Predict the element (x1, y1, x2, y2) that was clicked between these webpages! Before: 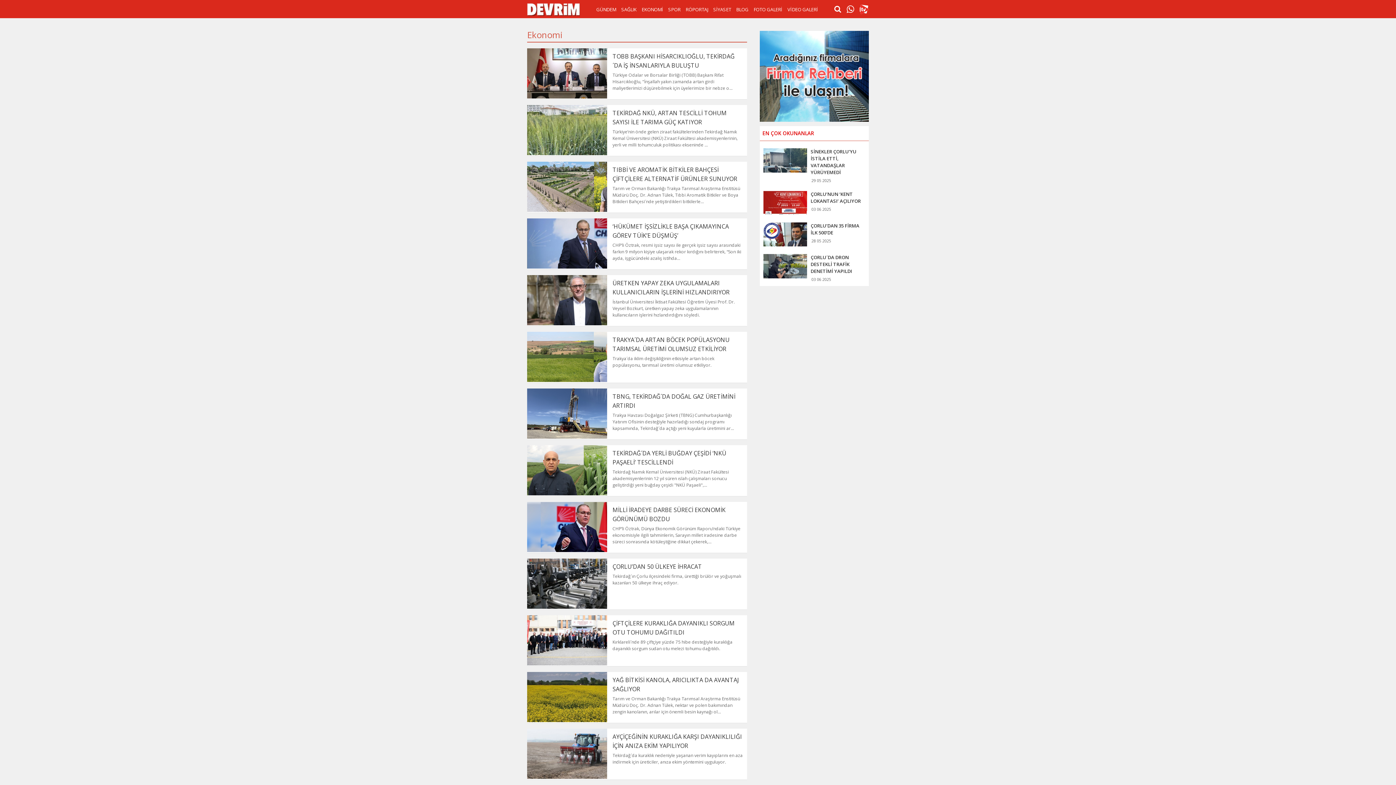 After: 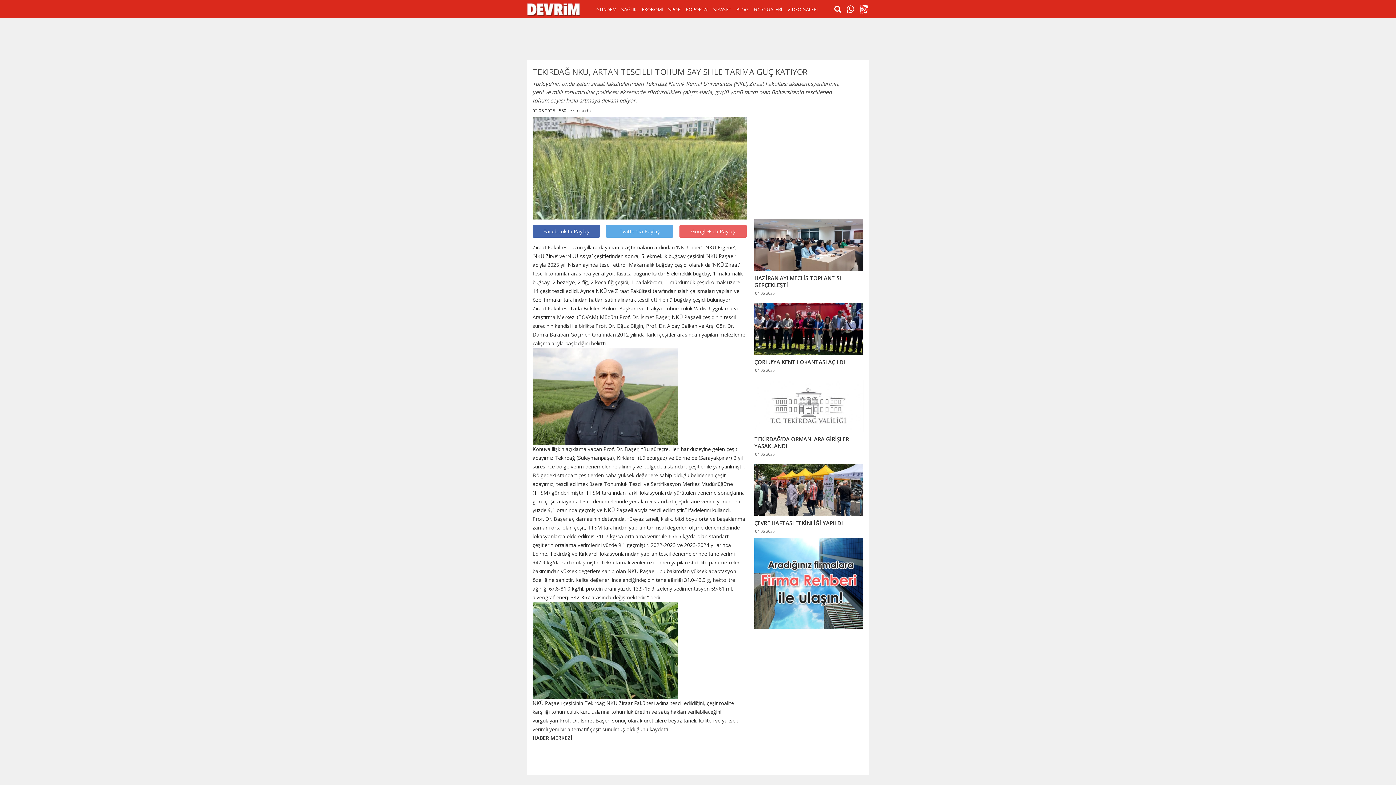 Action: bbox: (527, 126, 632, 132)